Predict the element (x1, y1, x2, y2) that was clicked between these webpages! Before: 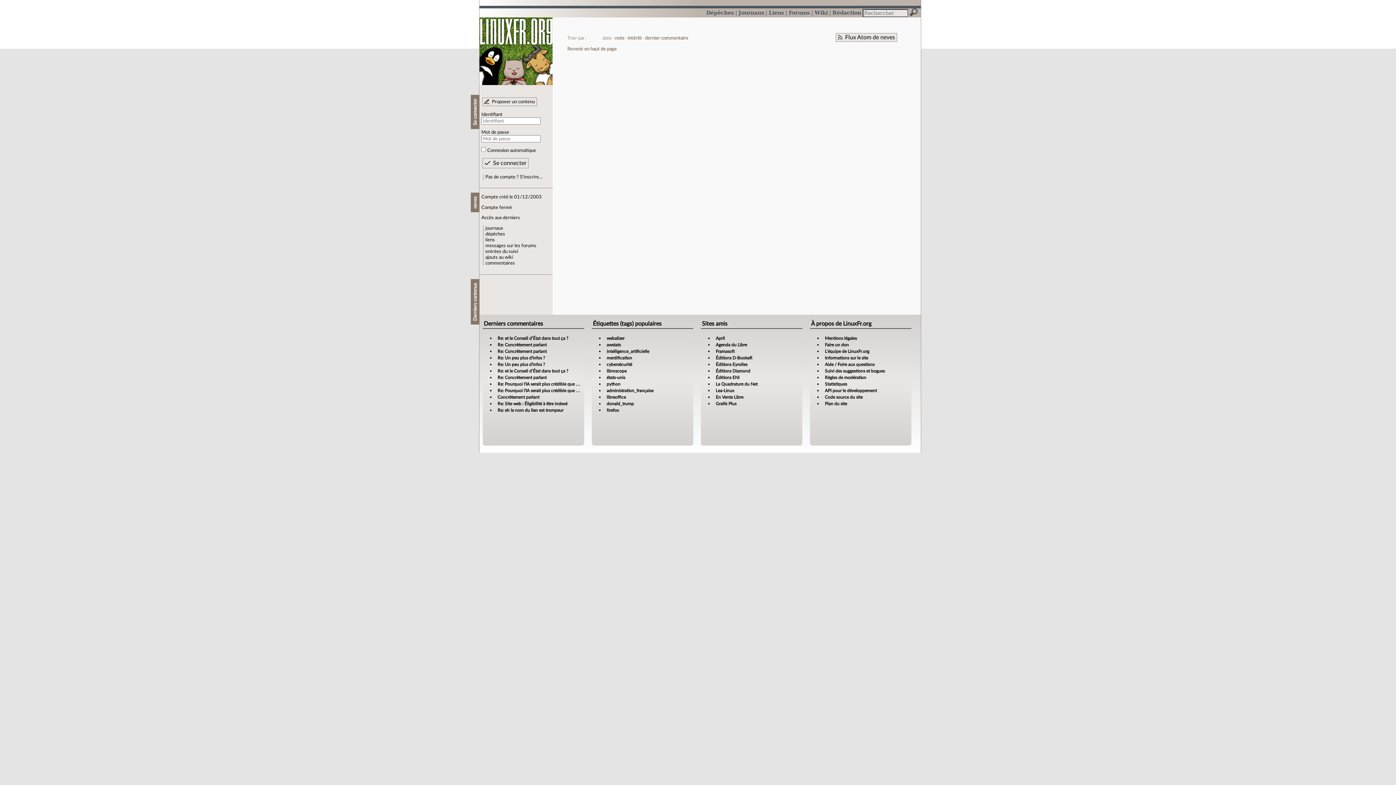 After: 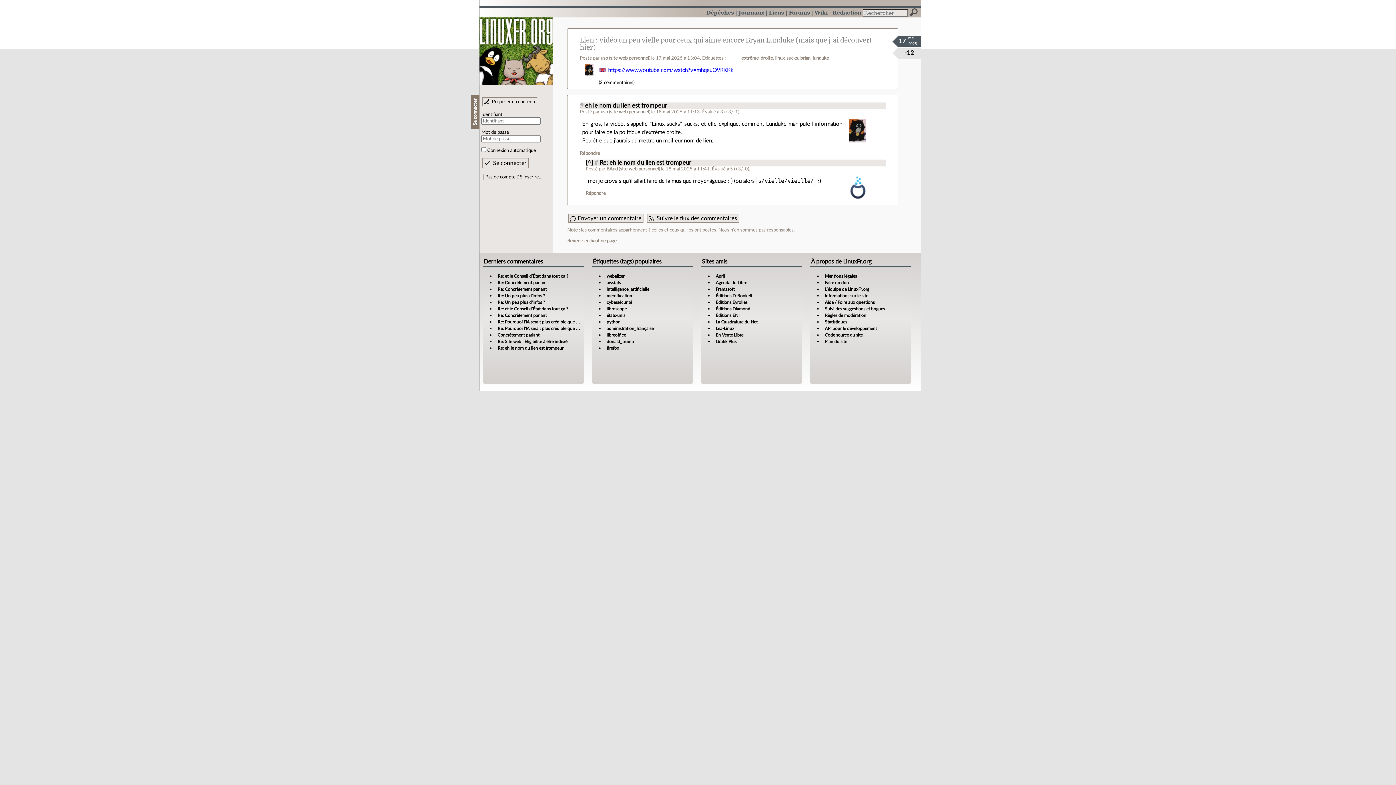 Action: bbox: (497, 408, 563, 412) label: Re: eh le nom du lien est trompeur